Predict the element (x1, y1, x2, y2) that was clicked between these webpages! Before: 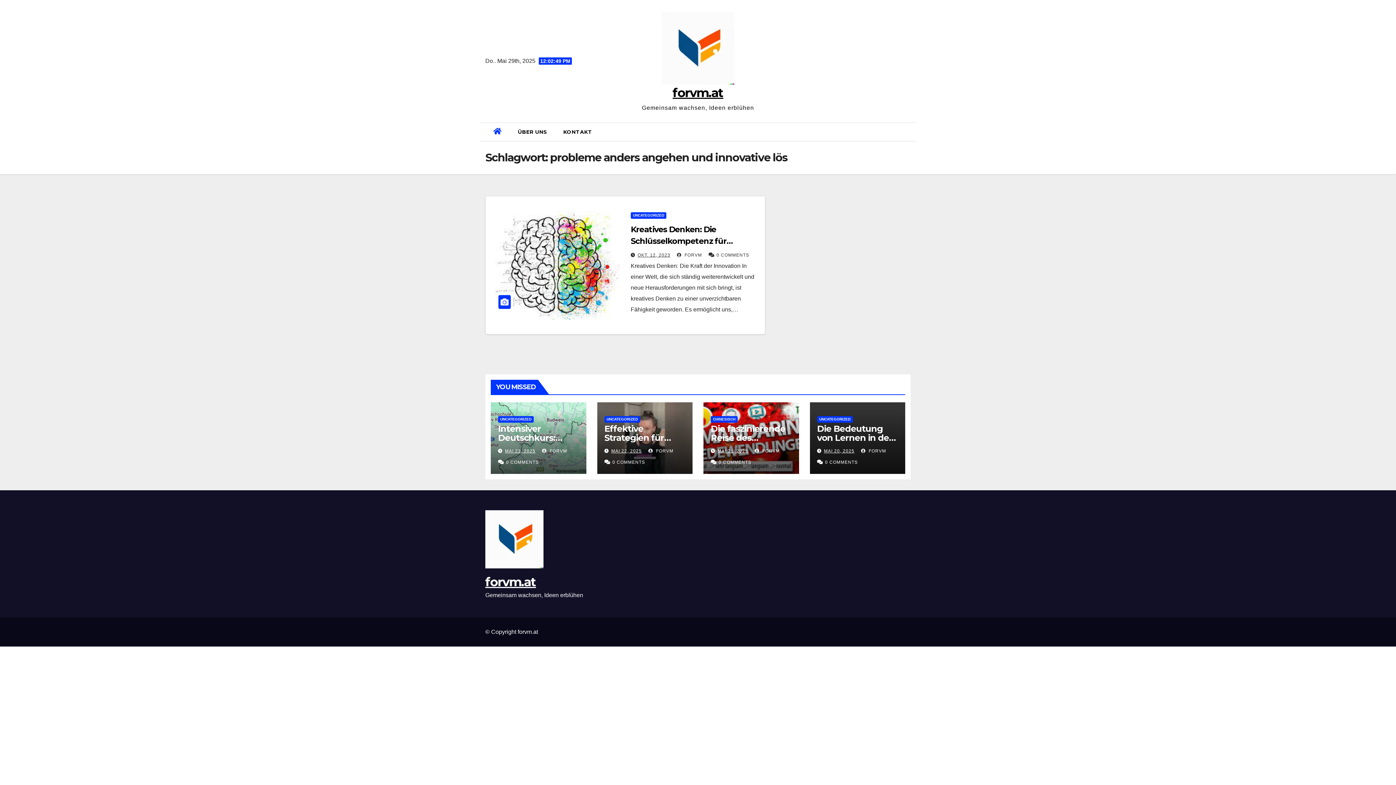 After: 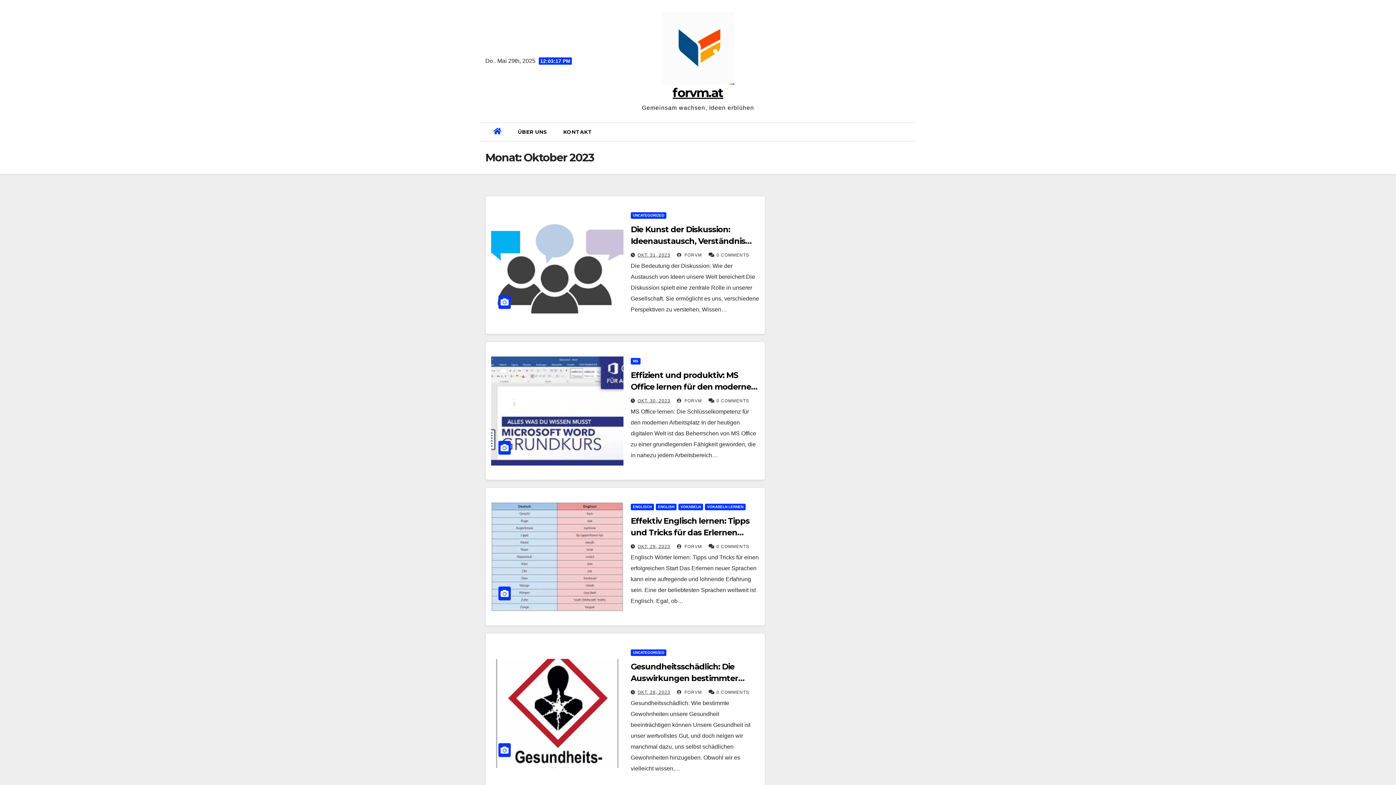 Action: label: OKT. 12, 2023 bbox: (637, 252, 670, 257)